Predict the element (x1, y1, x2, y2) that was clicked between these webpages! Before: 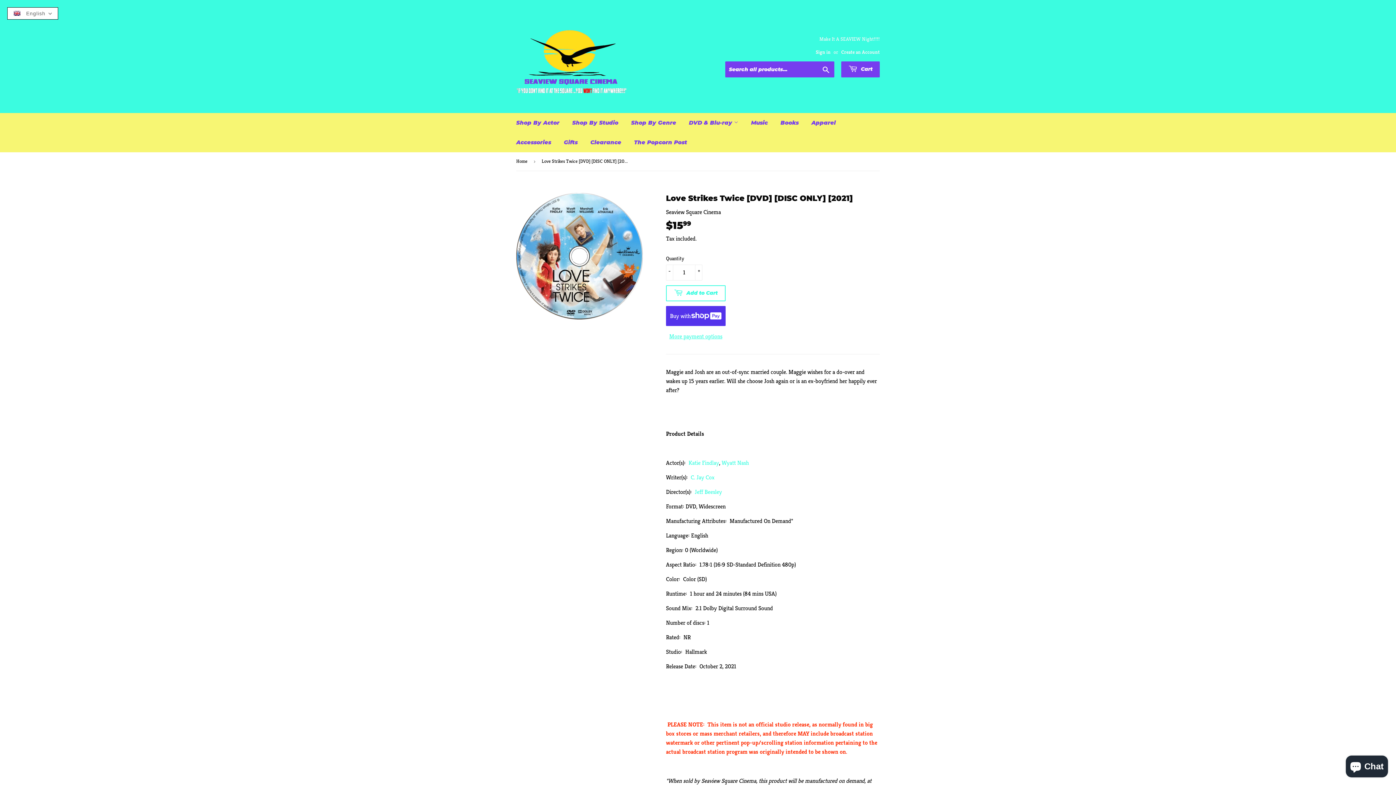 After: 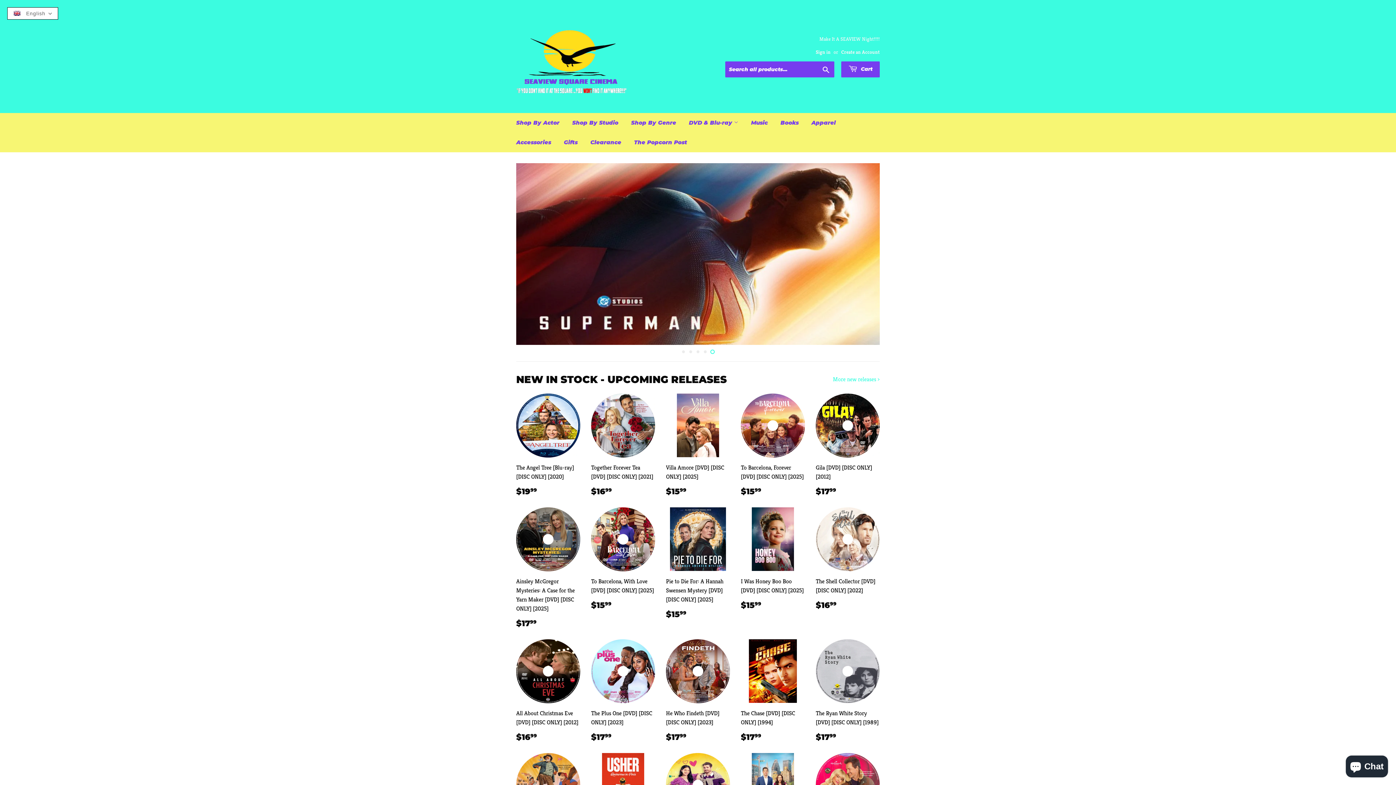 Action: bbox: (516, 16, 698, 96)